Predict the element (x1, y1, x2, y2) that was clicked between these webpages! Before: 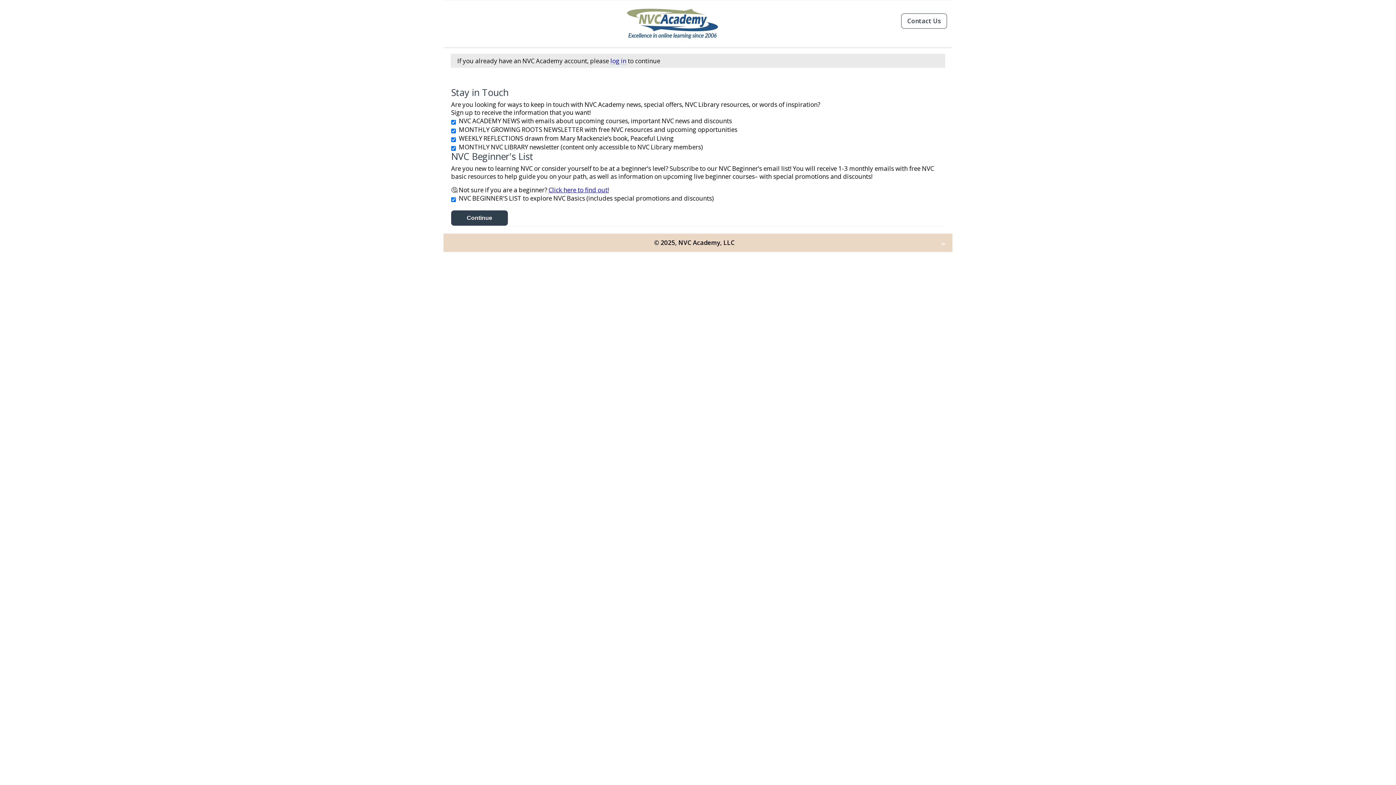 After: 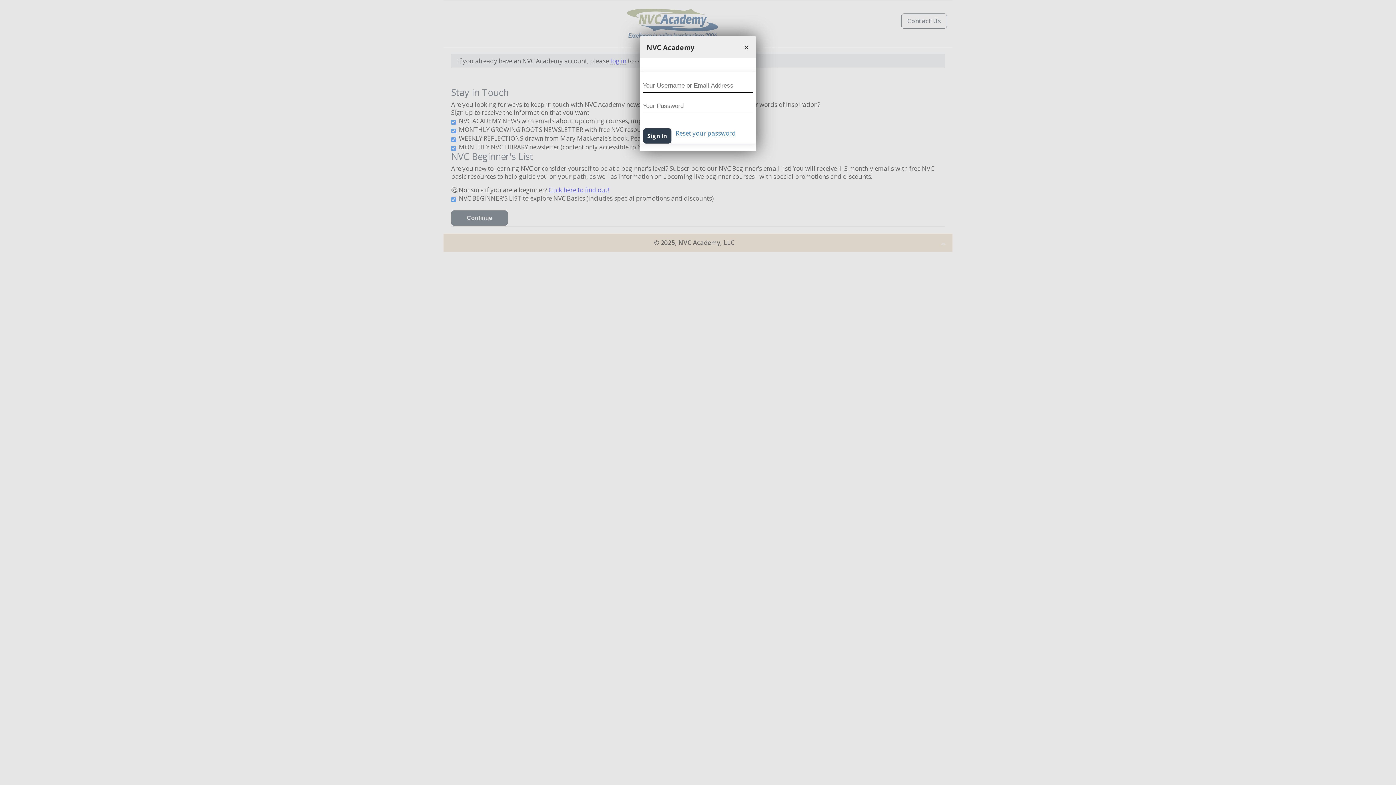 Action: bbox: (610, 56, 626, 64) label: log in